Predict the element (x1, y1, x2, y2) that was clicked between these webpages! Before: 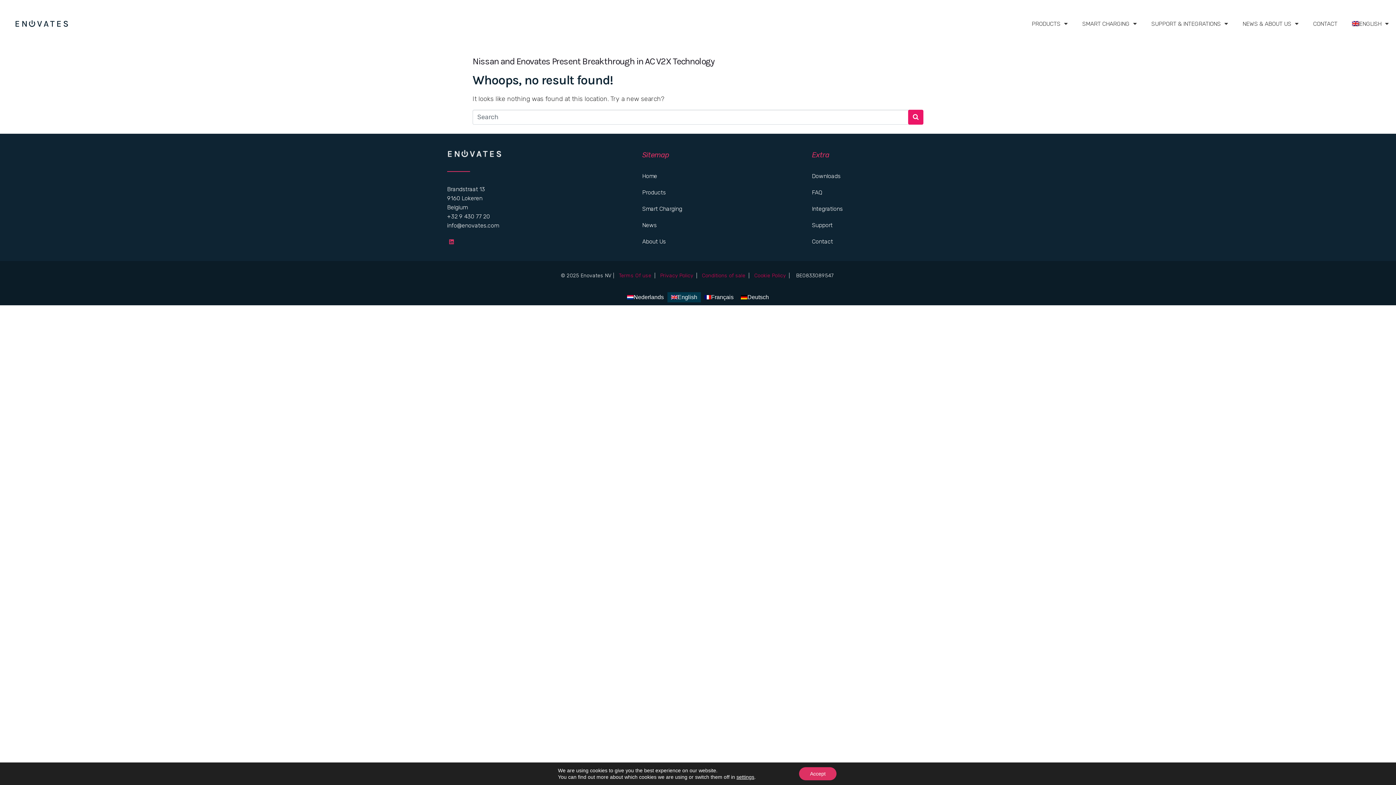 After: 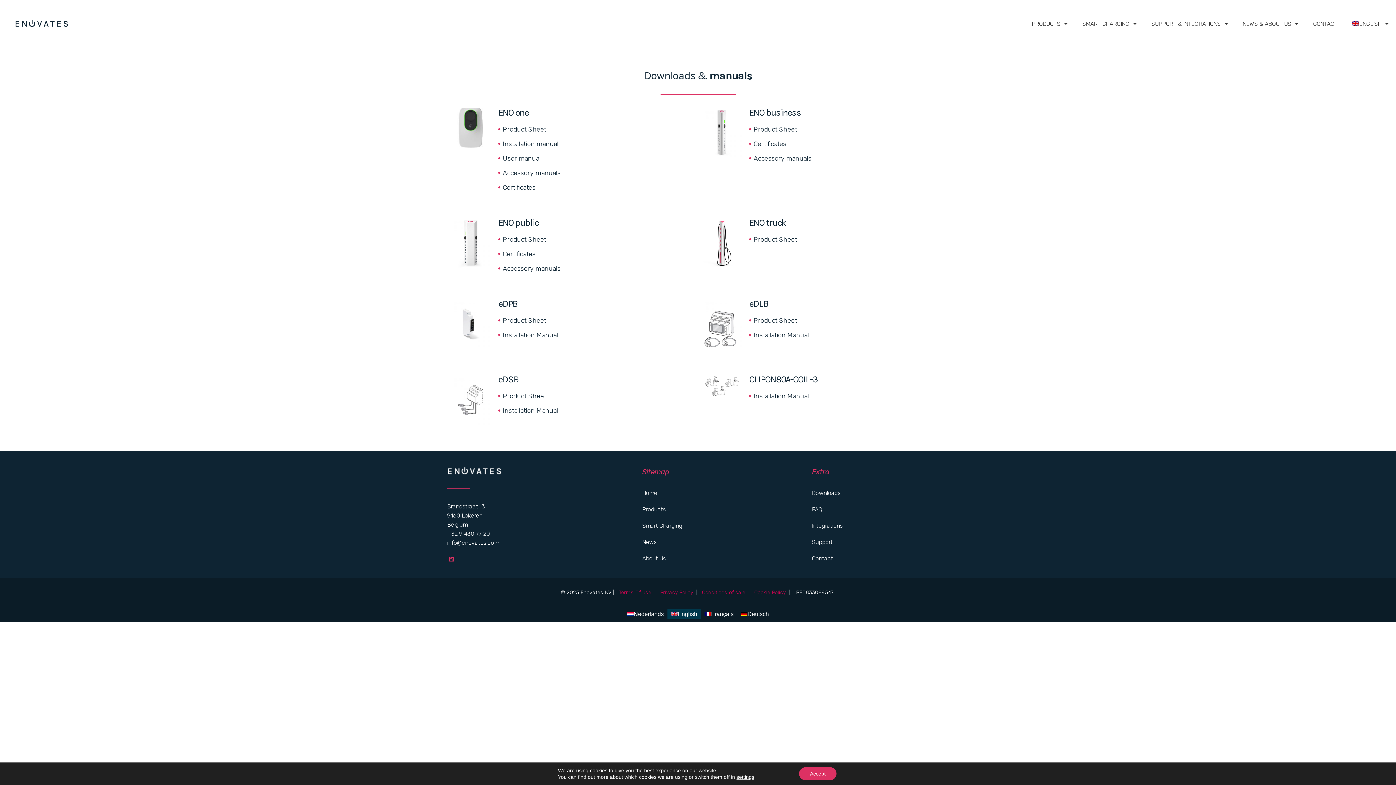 Action: label: Downloads bbox: (812, 171, 949, 180)